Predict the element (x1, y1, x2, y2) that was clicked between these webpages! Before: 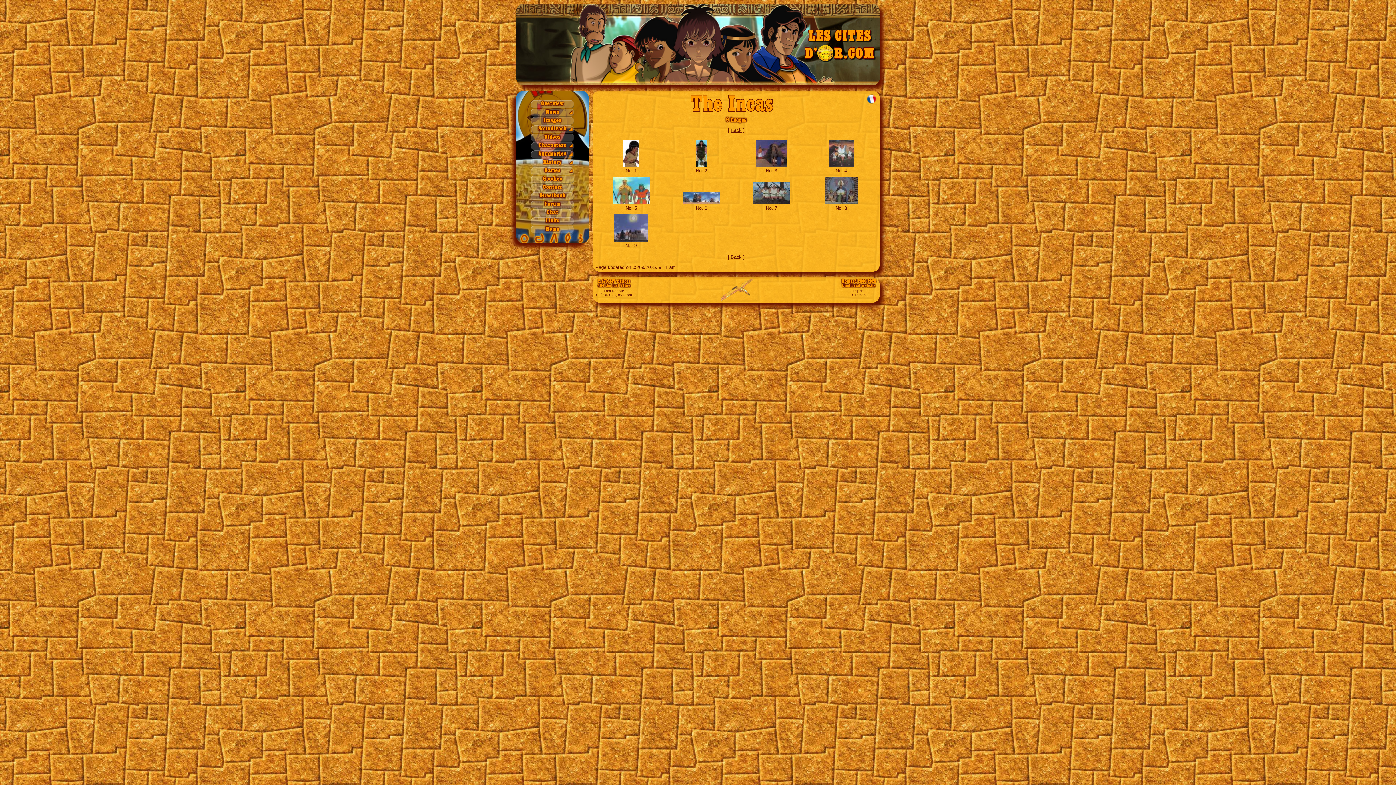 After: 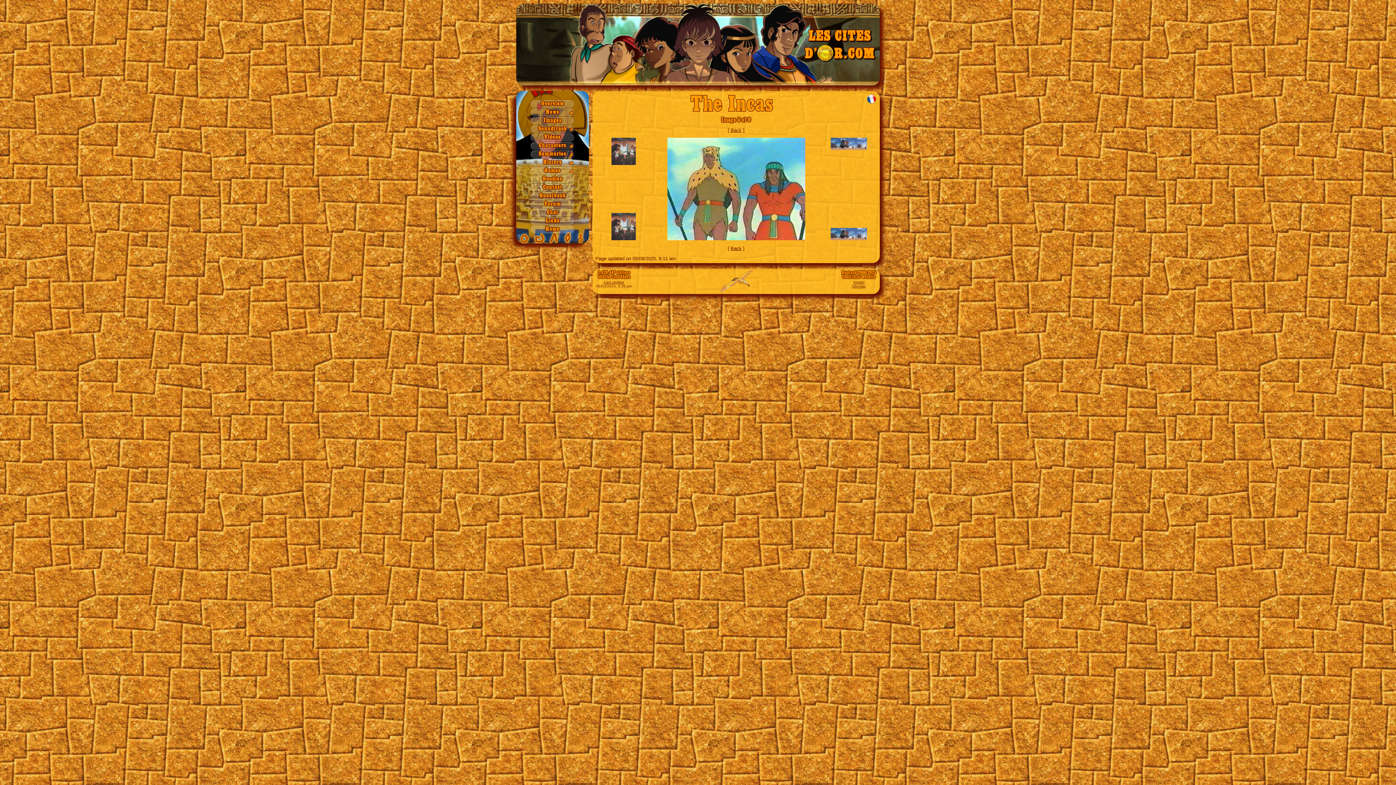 Action: bbox: (613, 199, 649, 205)